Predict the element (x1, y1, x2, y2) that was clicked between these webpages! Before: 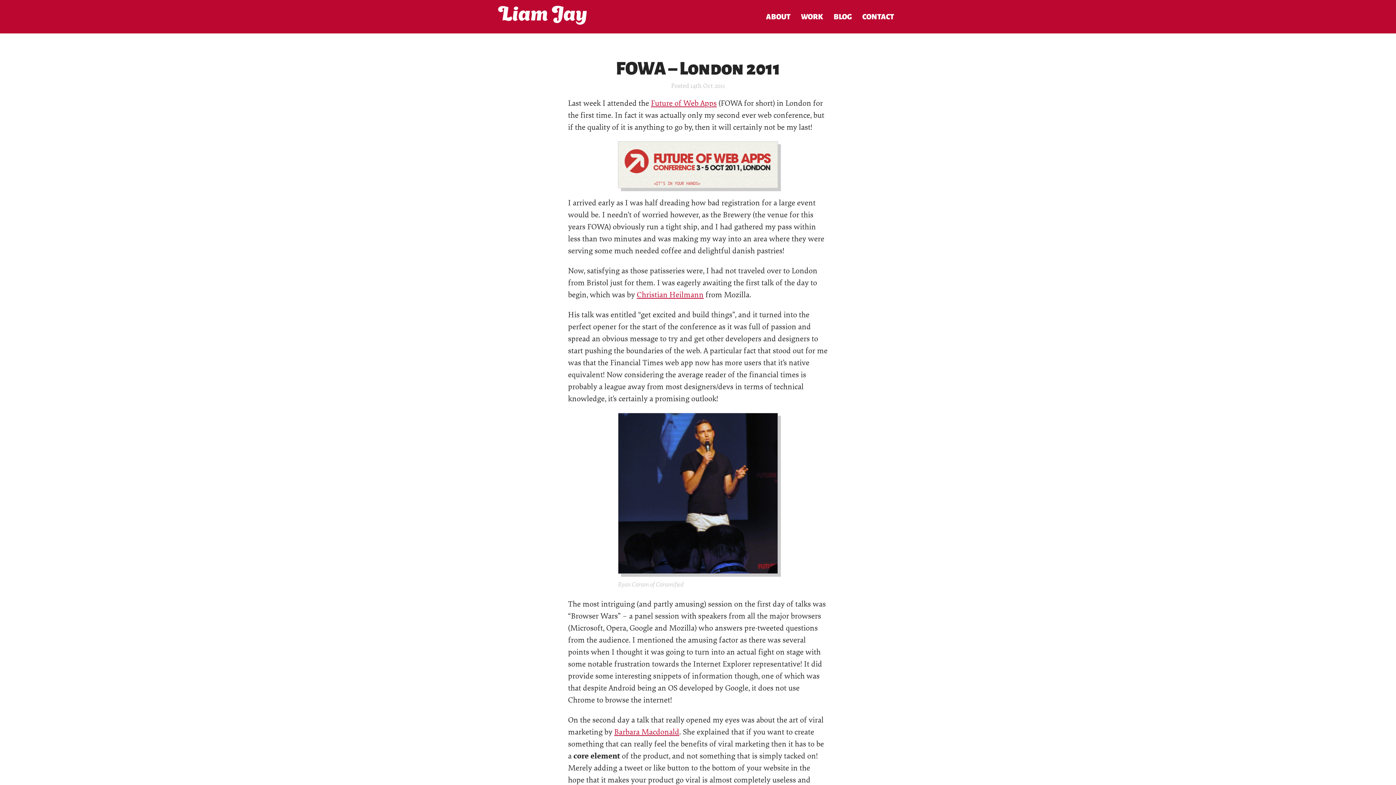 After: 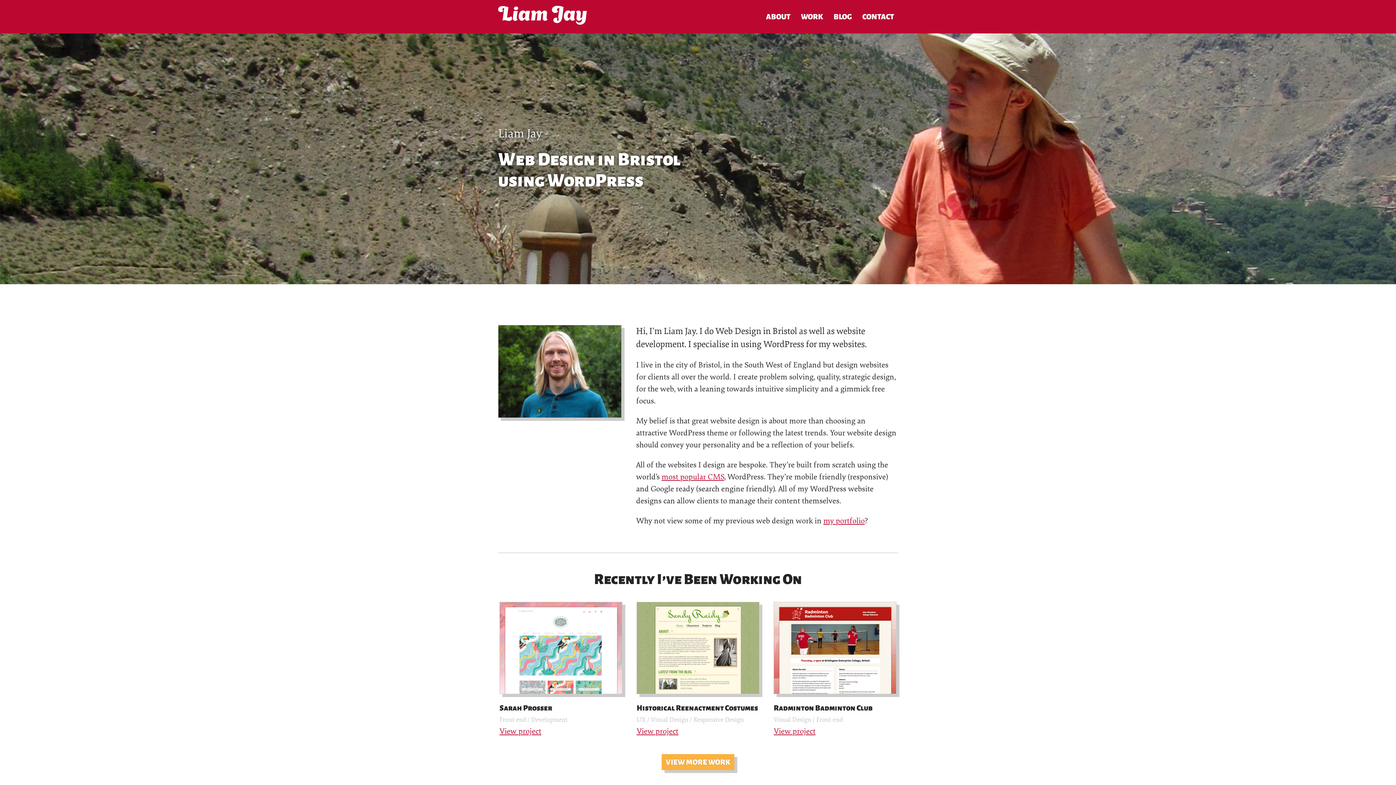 Action: bbox: (498, 5, 586, 24) label: Liam Jay Designs